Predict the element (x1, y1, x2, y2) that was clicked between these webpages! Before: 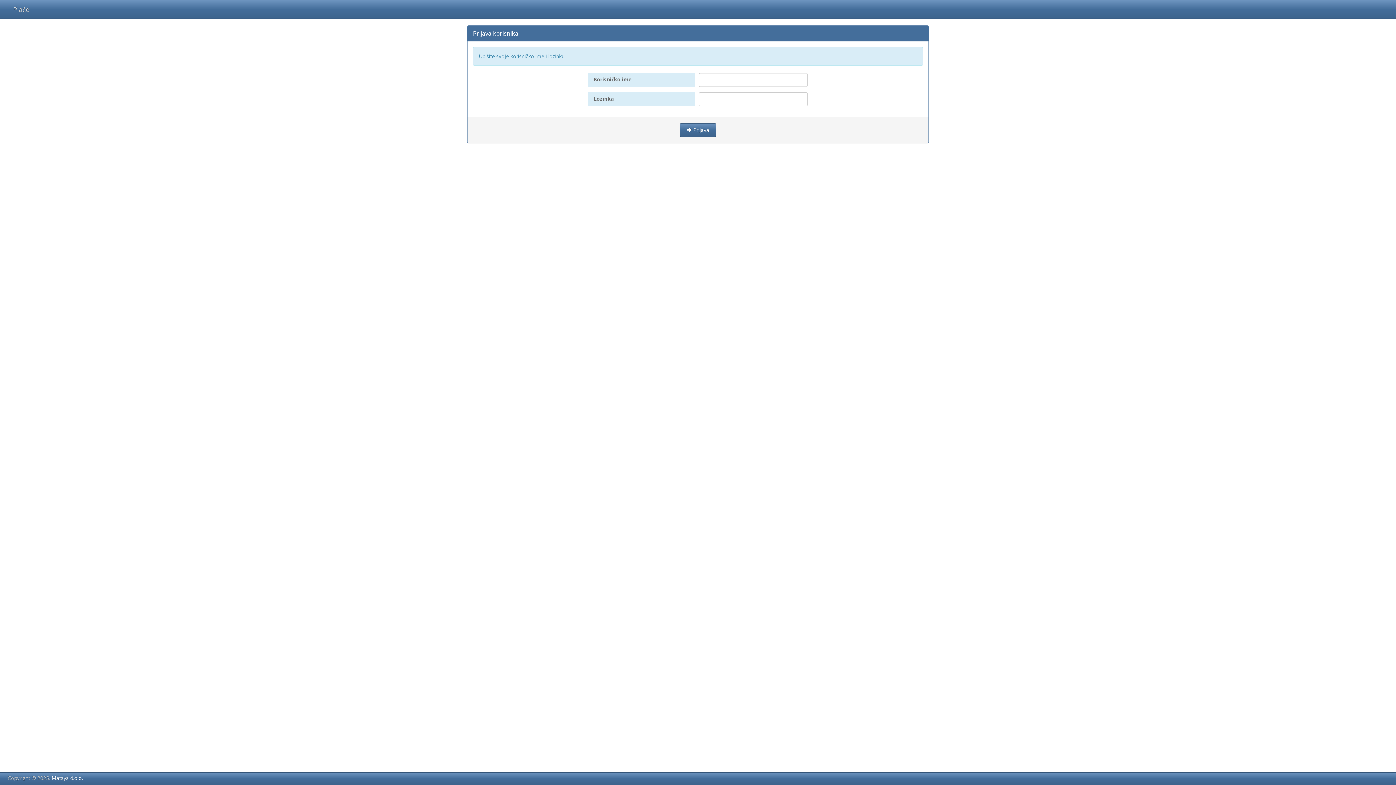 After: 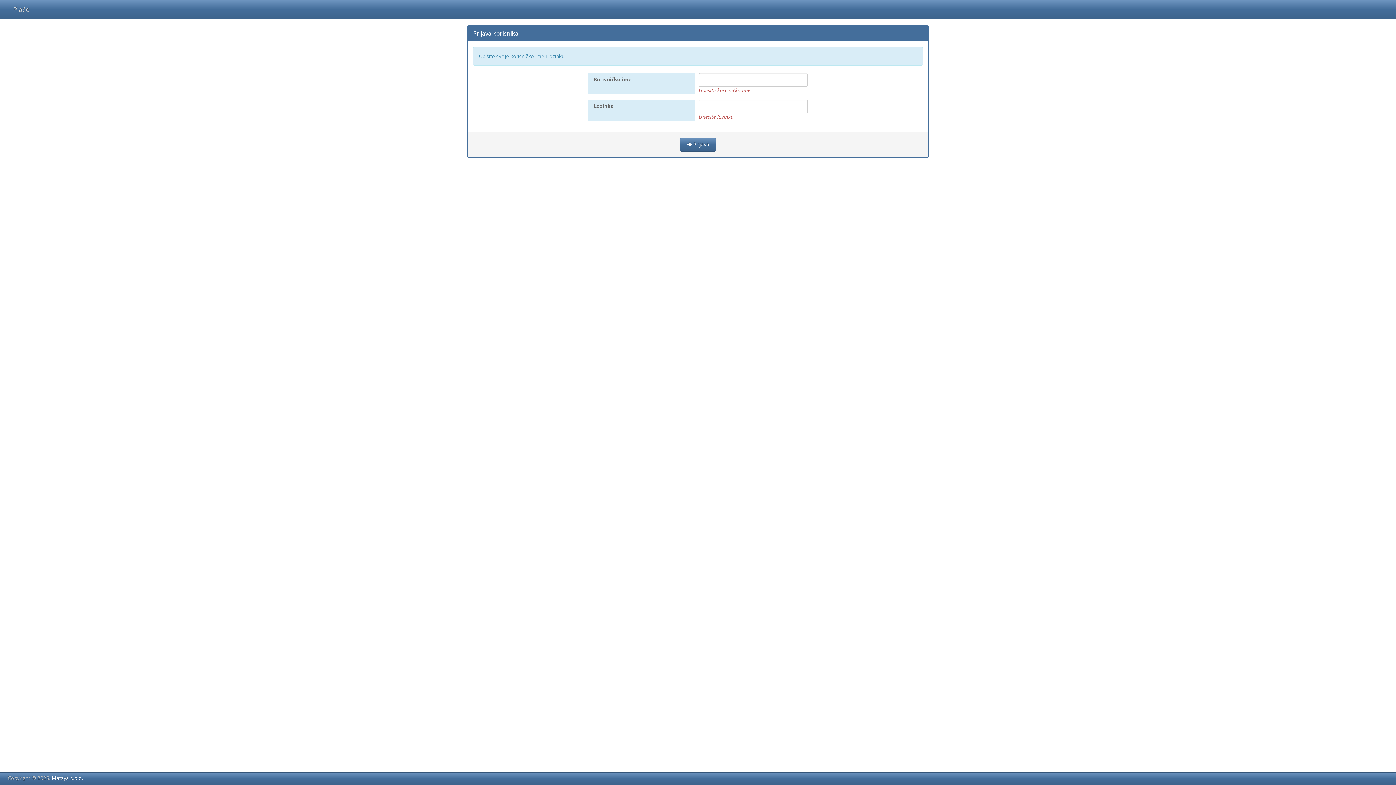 Action: label:  Prijava bbox: (680, 123, 716, 137)